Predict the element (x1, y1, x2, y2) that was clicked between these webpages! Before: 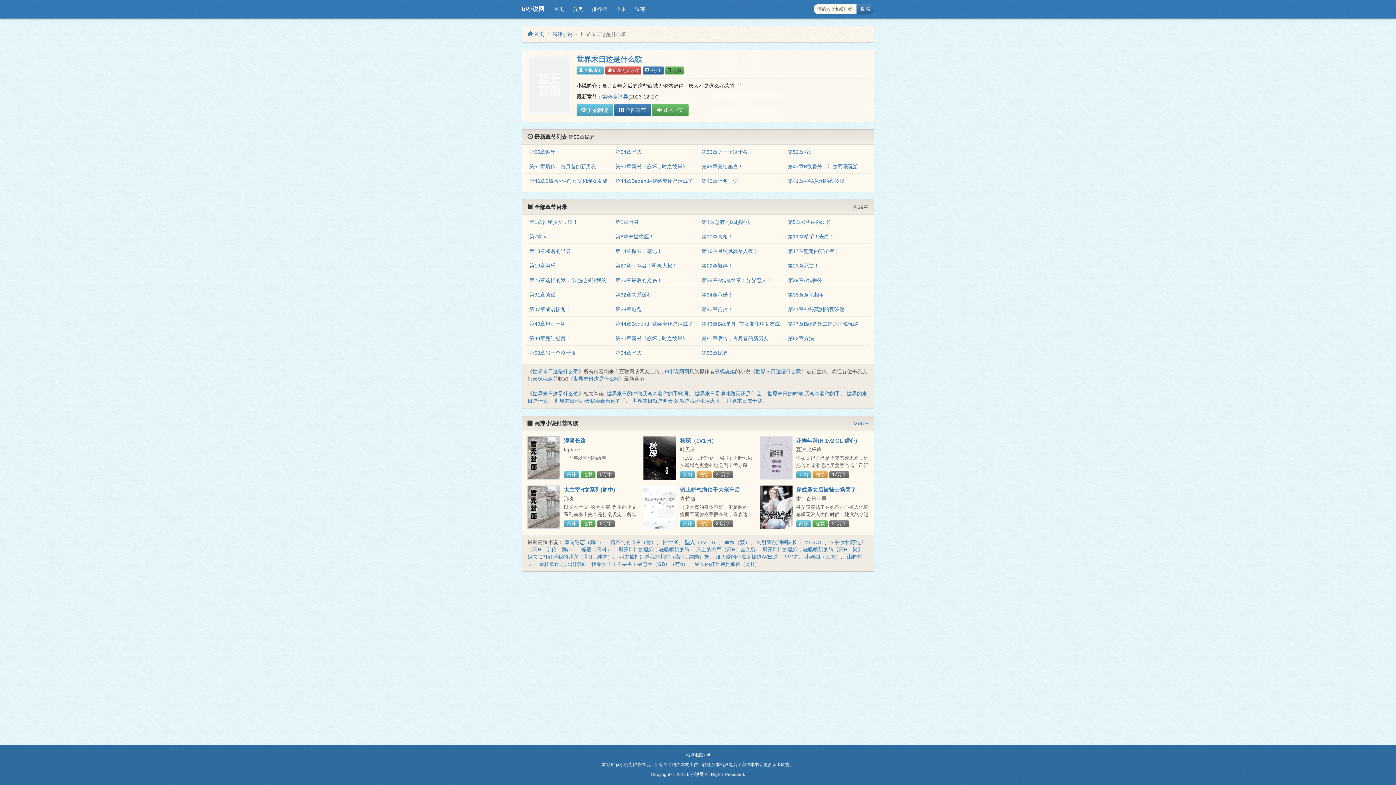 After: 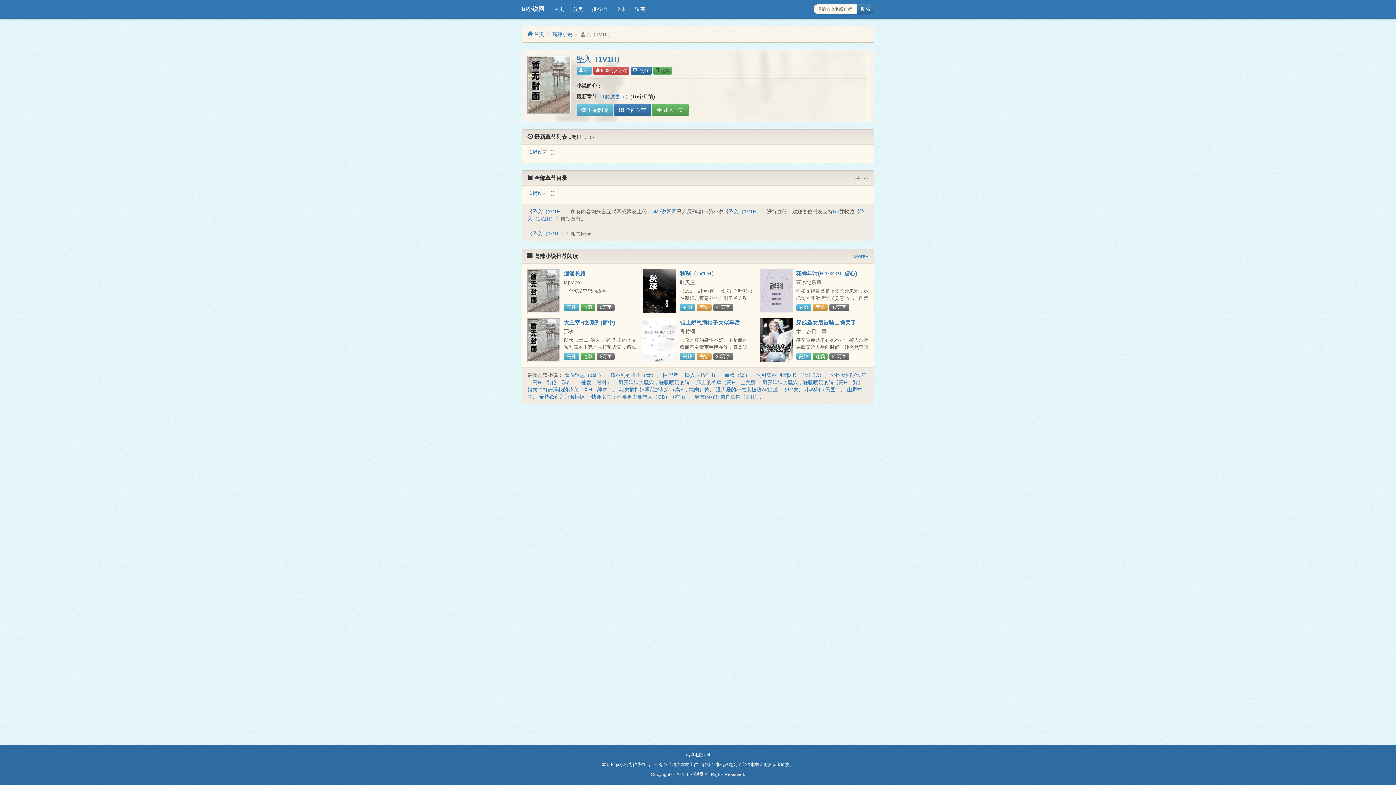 Action: bbox: (685, 539, 718, 545) label: 坠入（1V1H）